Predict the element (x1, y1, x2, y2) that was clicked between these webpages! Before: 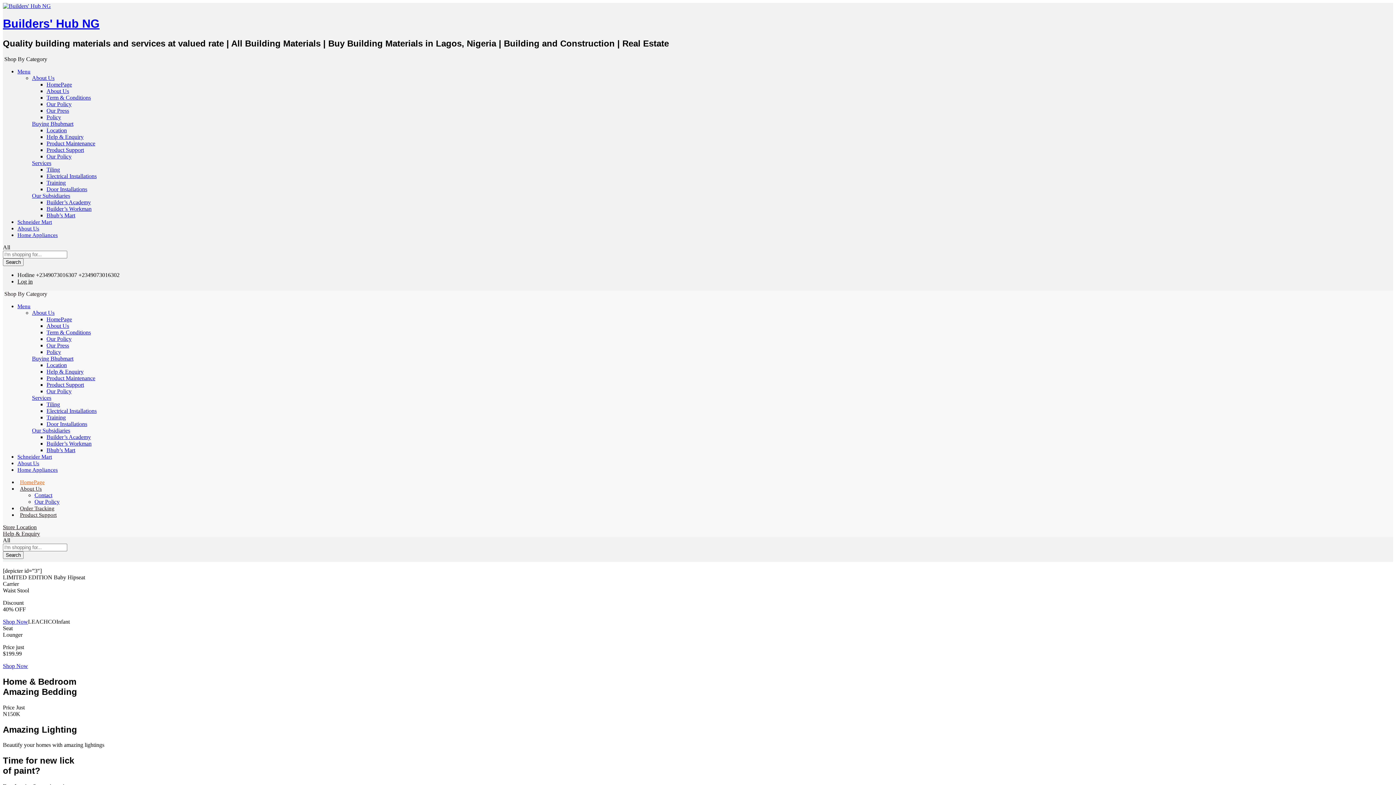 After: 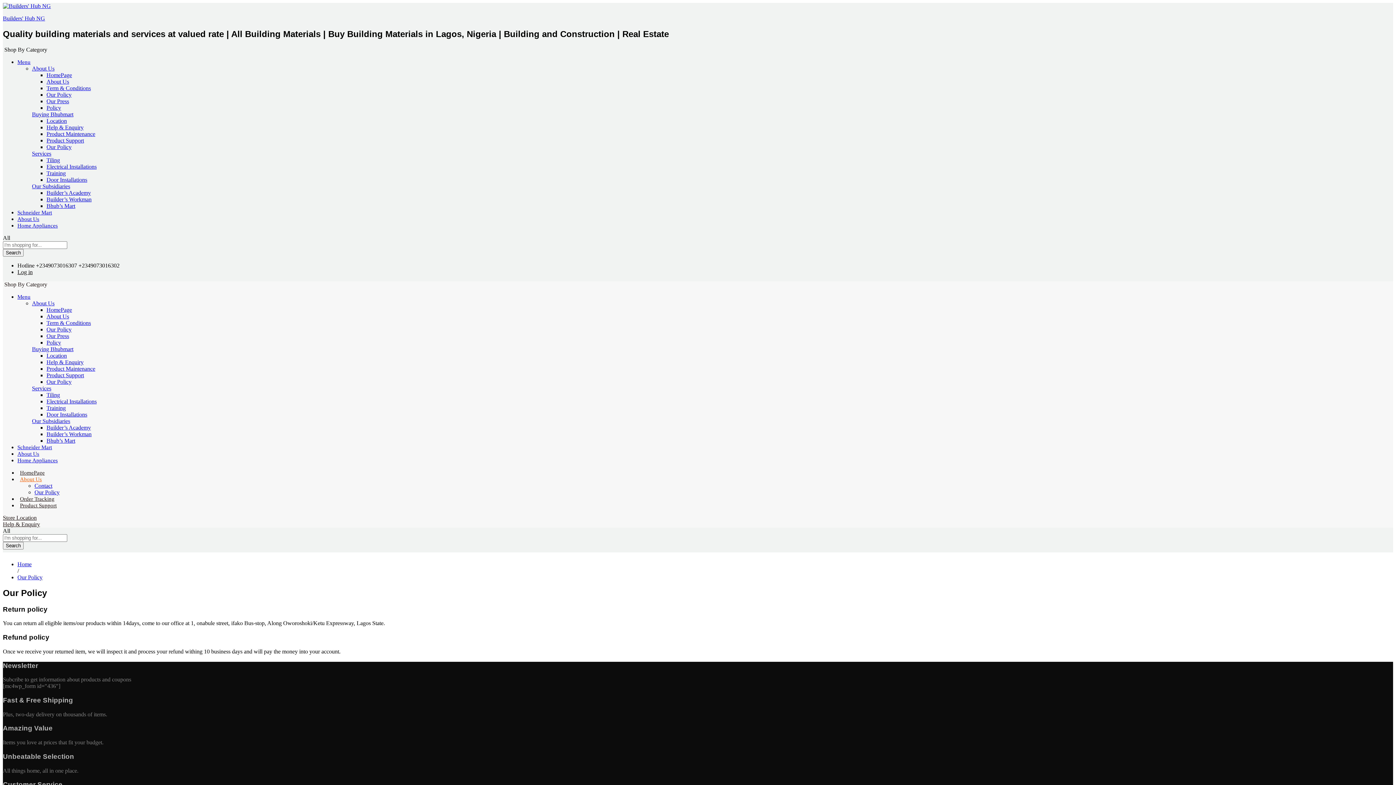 Action: bbox: (46, 101, 71, 107) label: Our Policy